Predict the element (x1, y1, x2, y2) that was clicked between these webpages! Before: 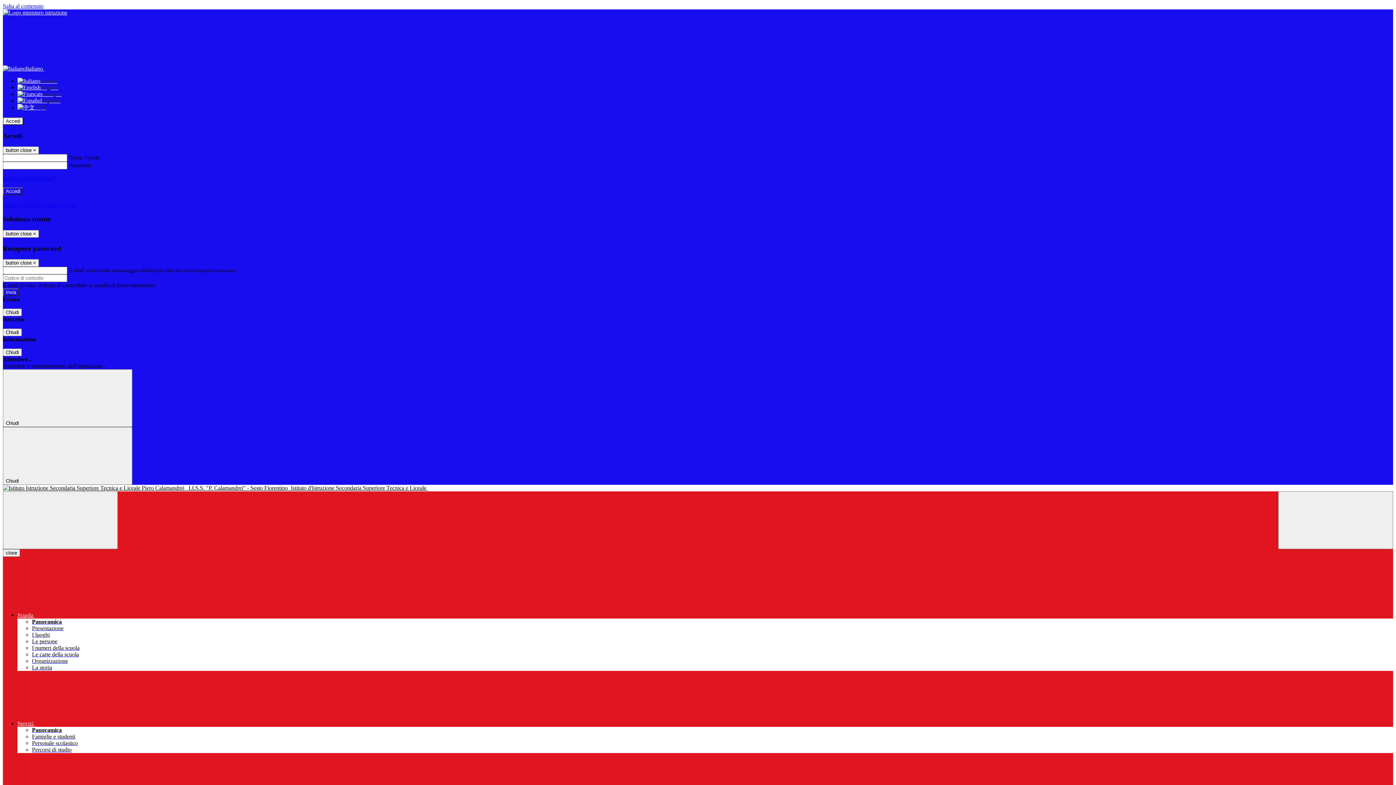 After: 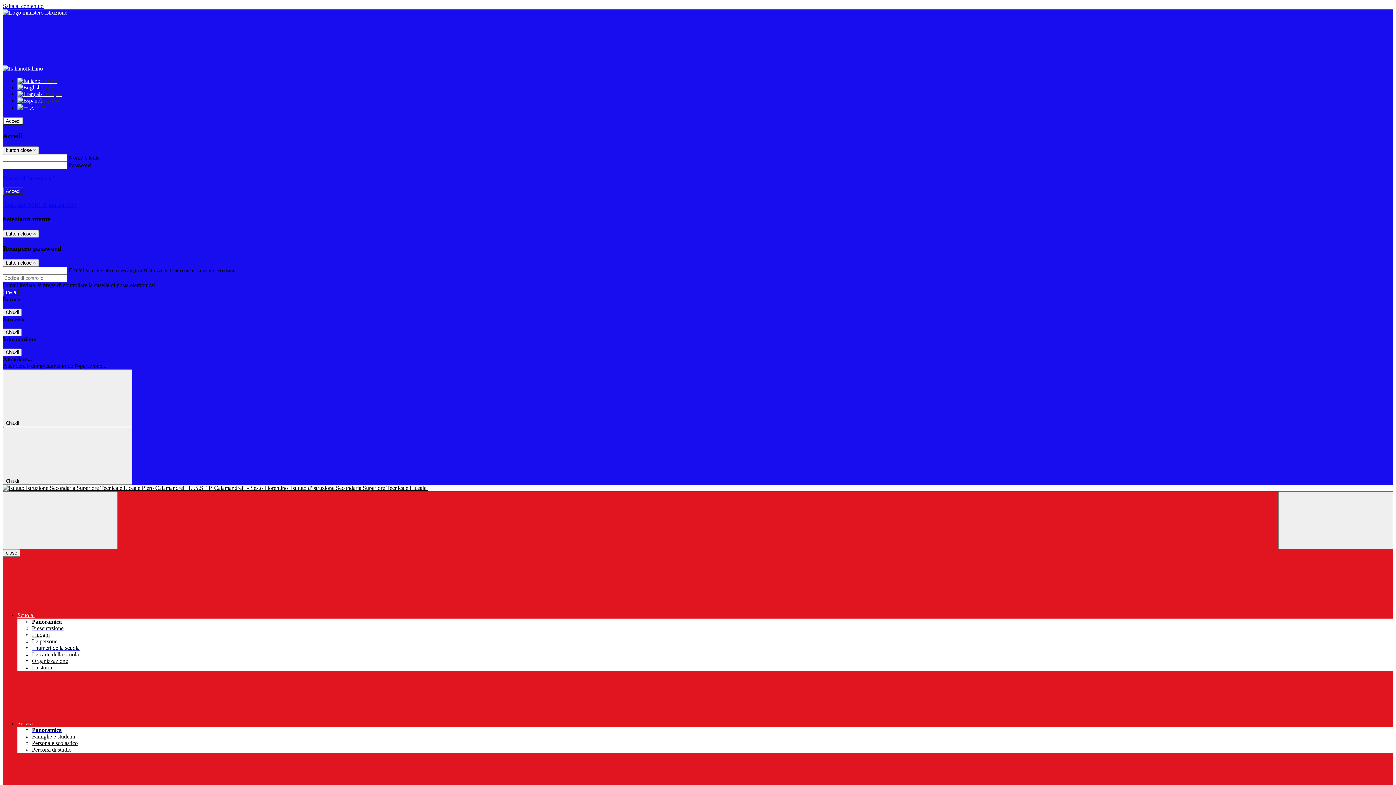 Action: label: Famiglie e studenti bbox: (32, 733, 75, 740)